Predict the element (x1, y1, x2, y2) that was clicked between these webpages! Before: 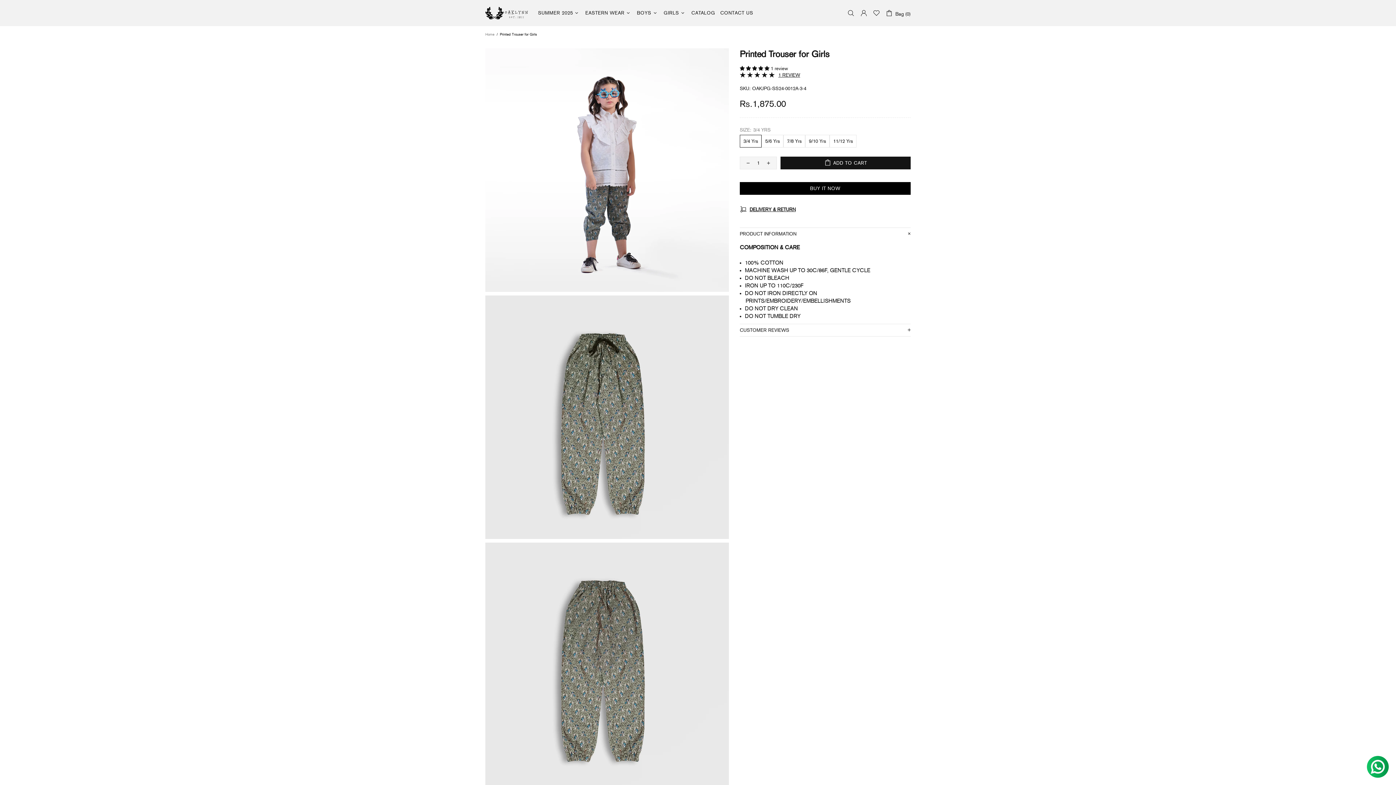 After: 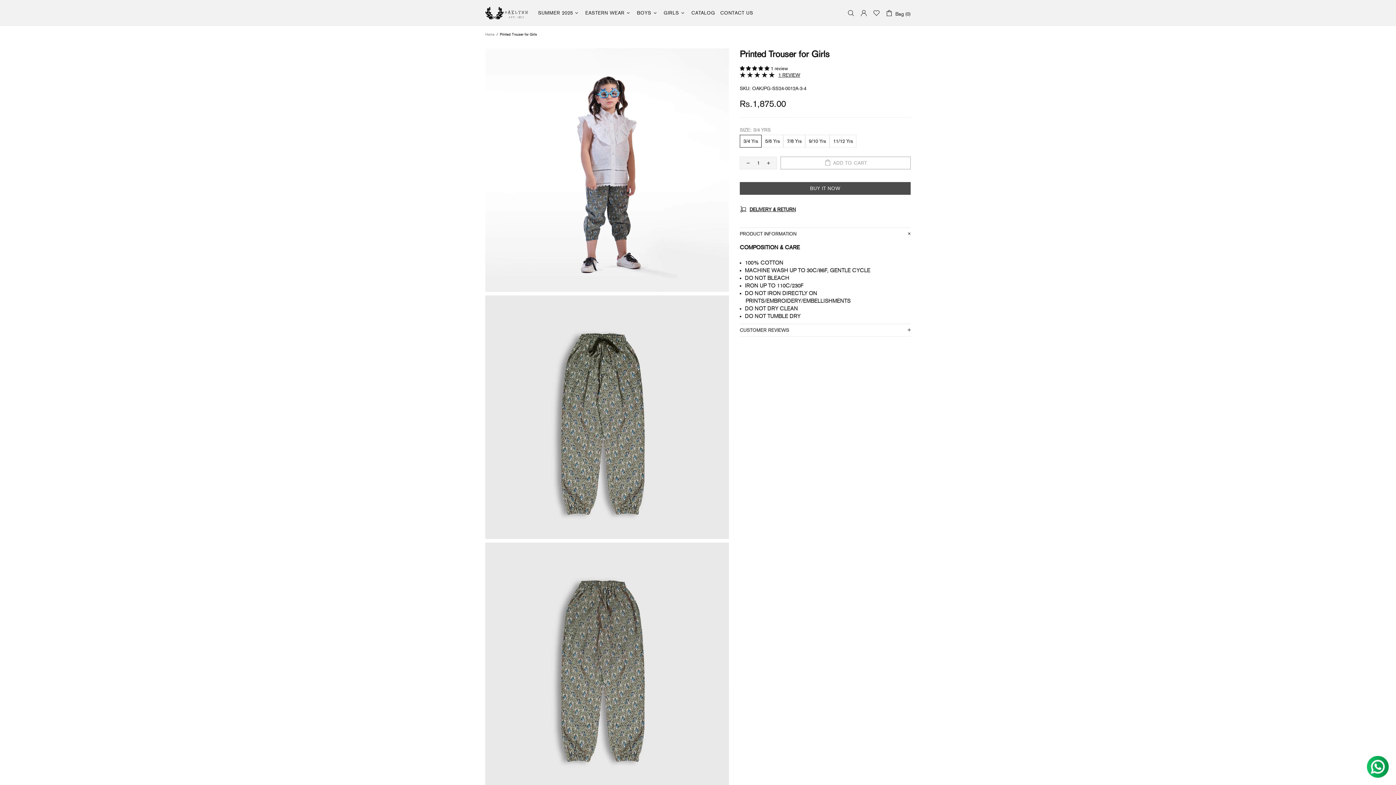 Action: label: ADD TO CART bbox: (780, 156, 910, 169)